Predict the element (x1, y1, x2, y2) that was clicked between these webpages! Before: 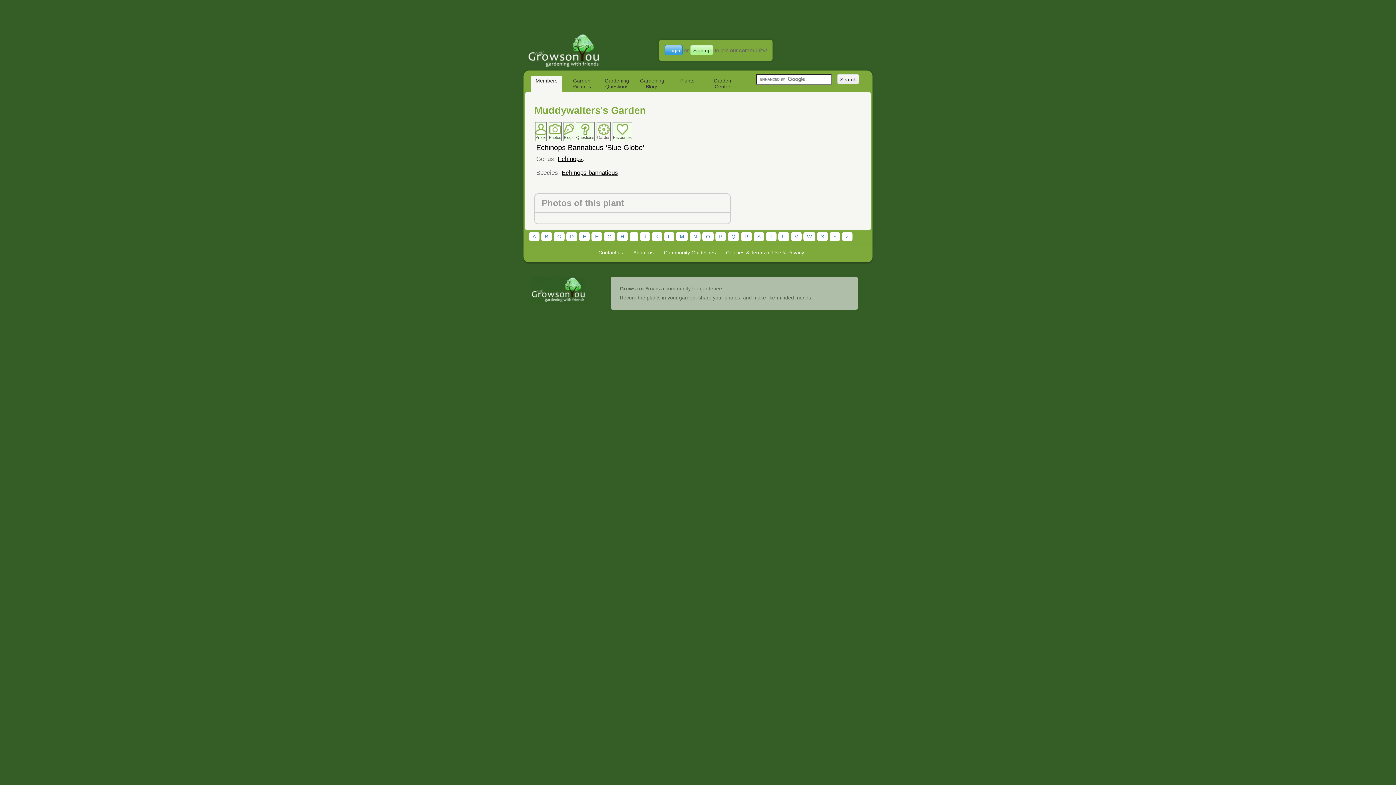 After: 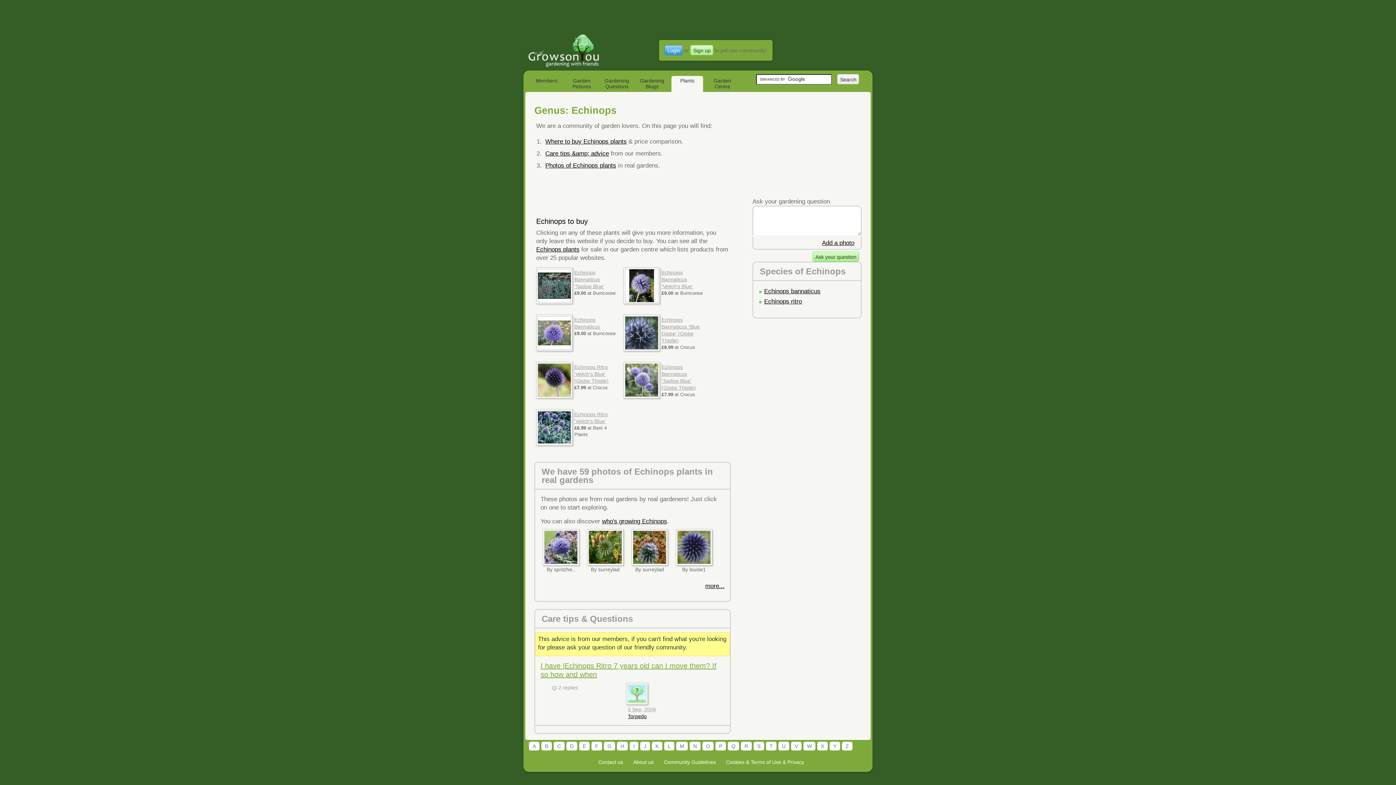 Action: label: Echinops bbox: (557, 155, 582, 162)